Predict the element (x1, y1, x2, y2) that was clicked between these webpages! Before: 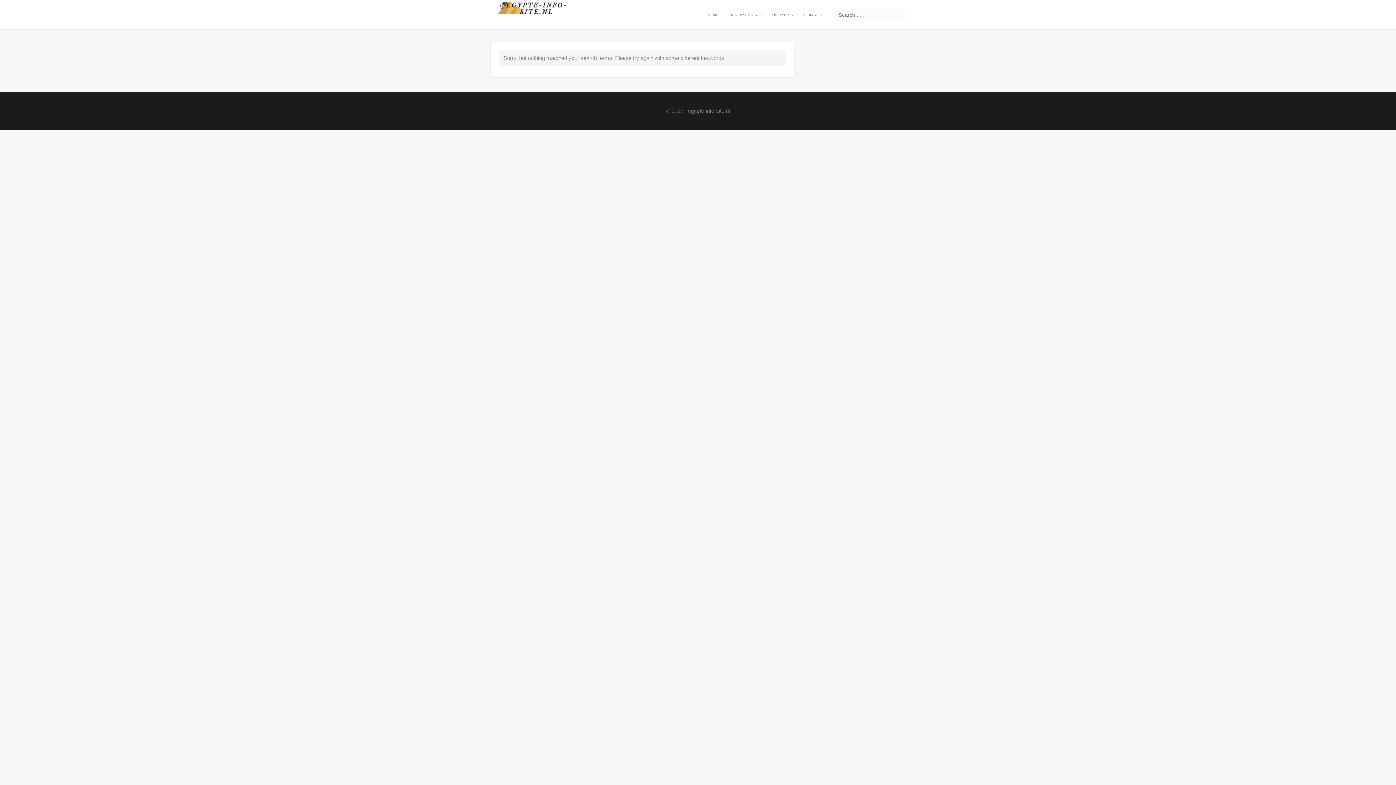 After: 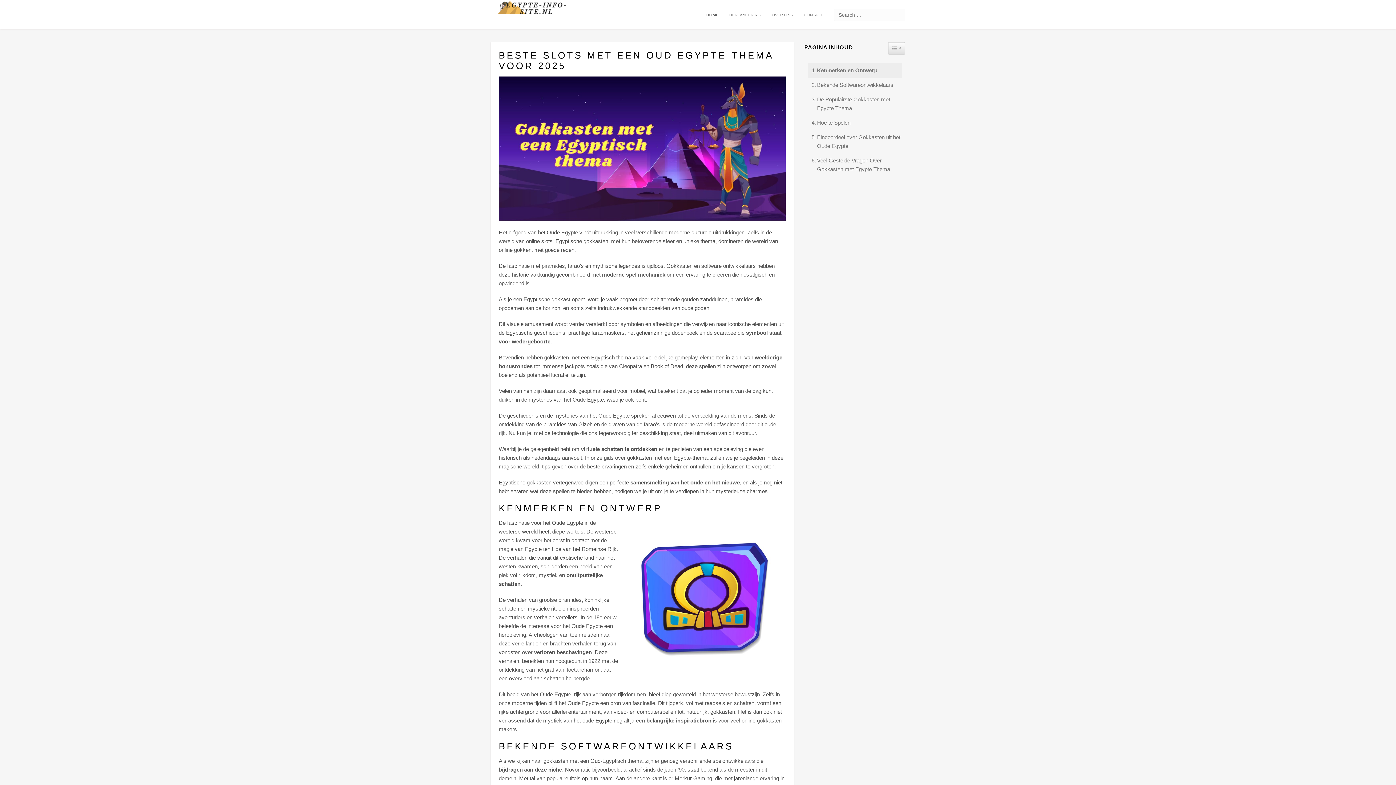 Action: label: egypte-info-site.nl bbox: (688, 107, 730, 113)